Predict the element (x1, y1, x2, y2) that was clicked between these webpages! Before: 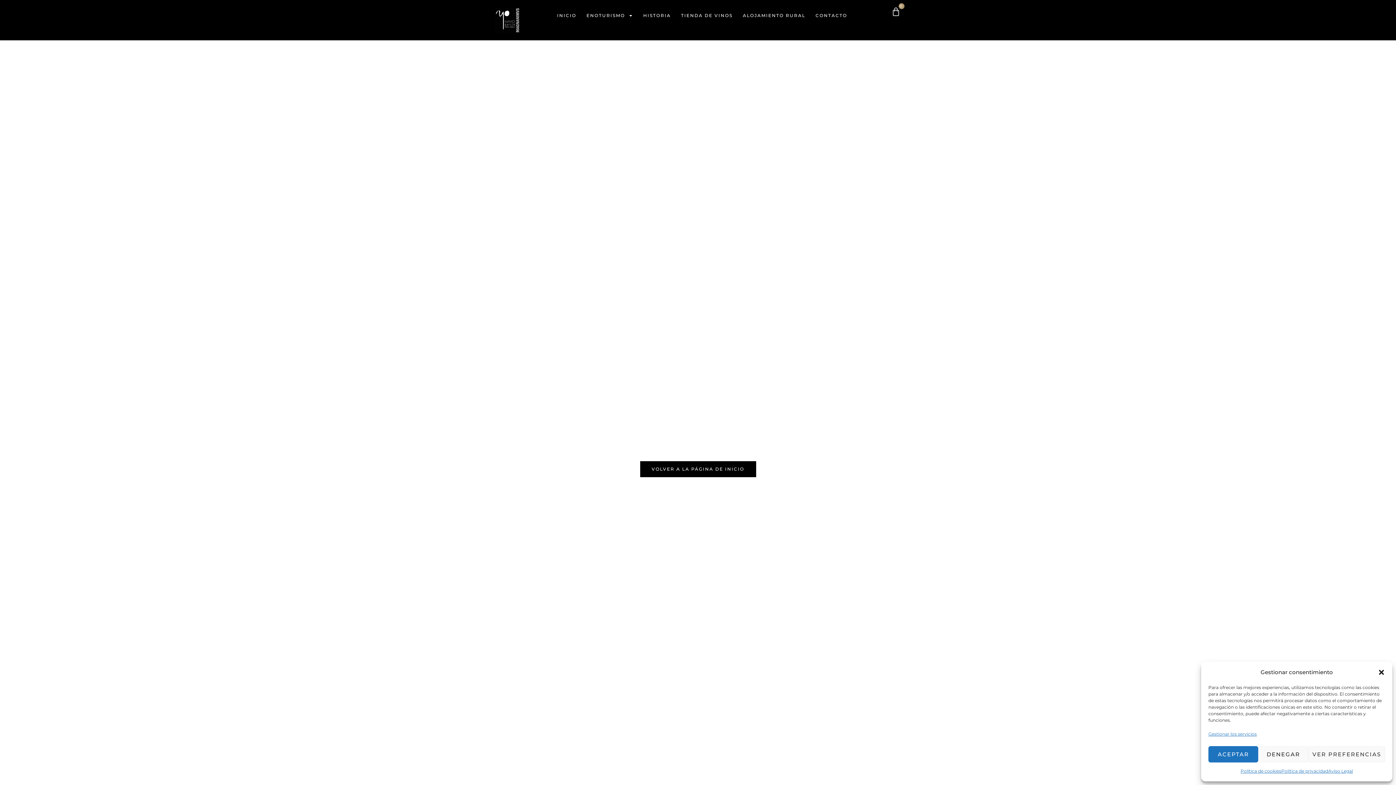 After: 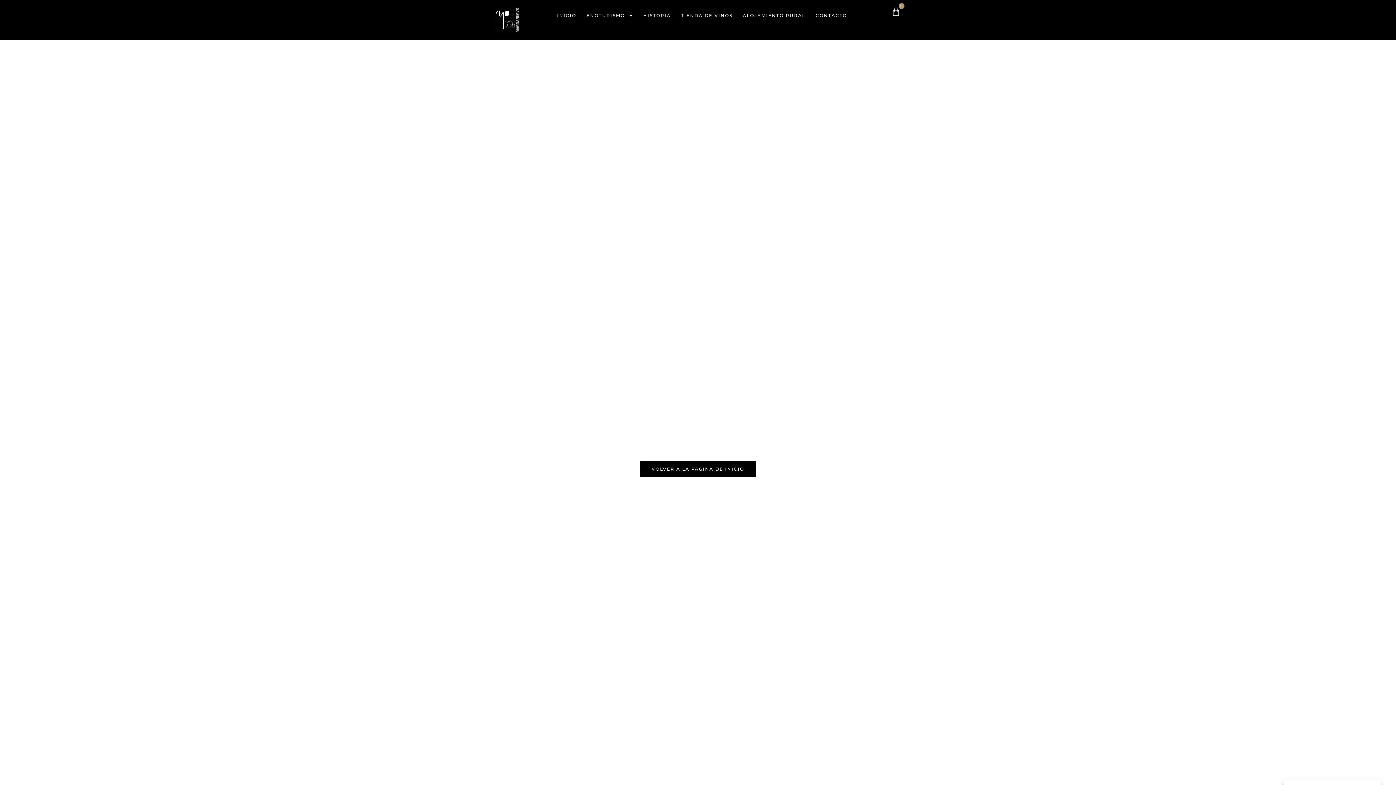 Action: bbox: (1378, 668, 1385, 676) label: Cerrar ventana